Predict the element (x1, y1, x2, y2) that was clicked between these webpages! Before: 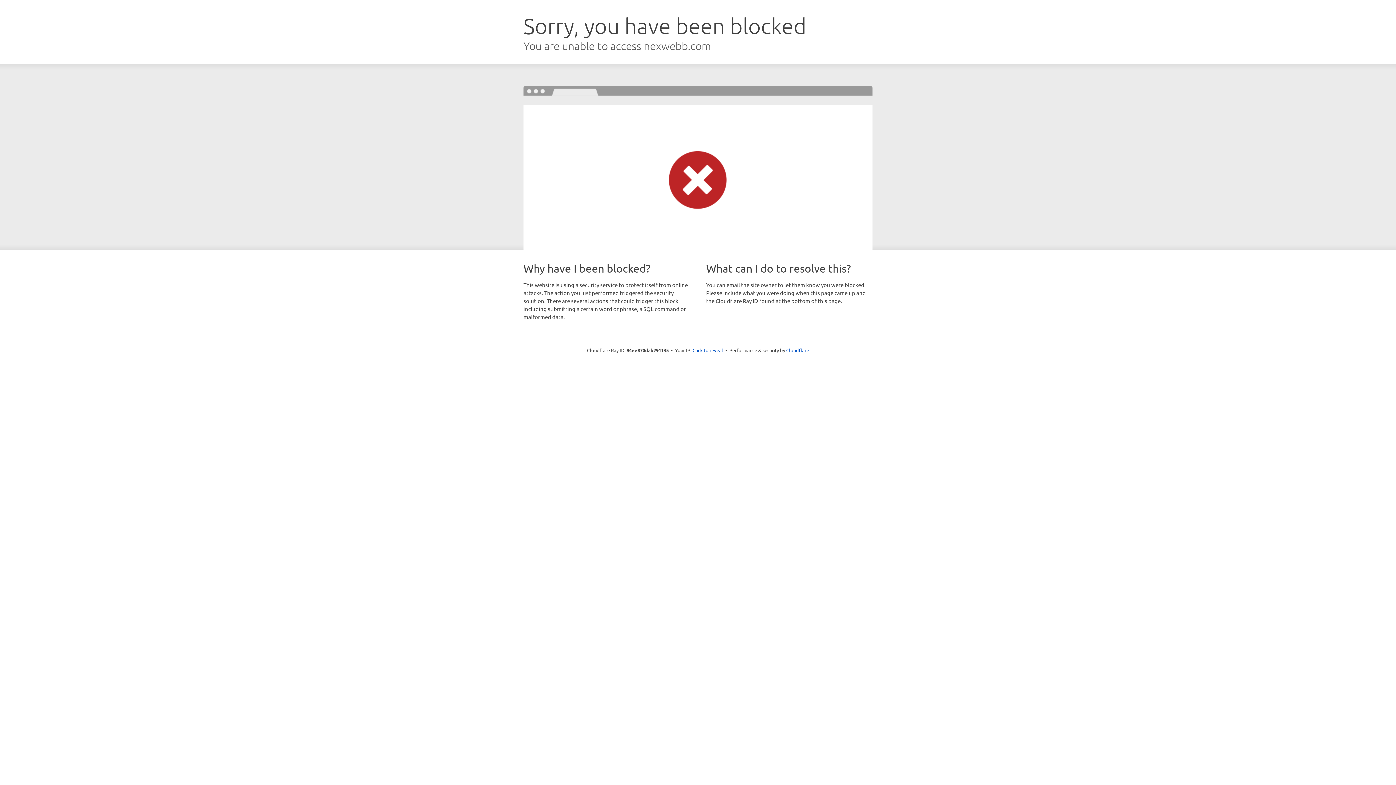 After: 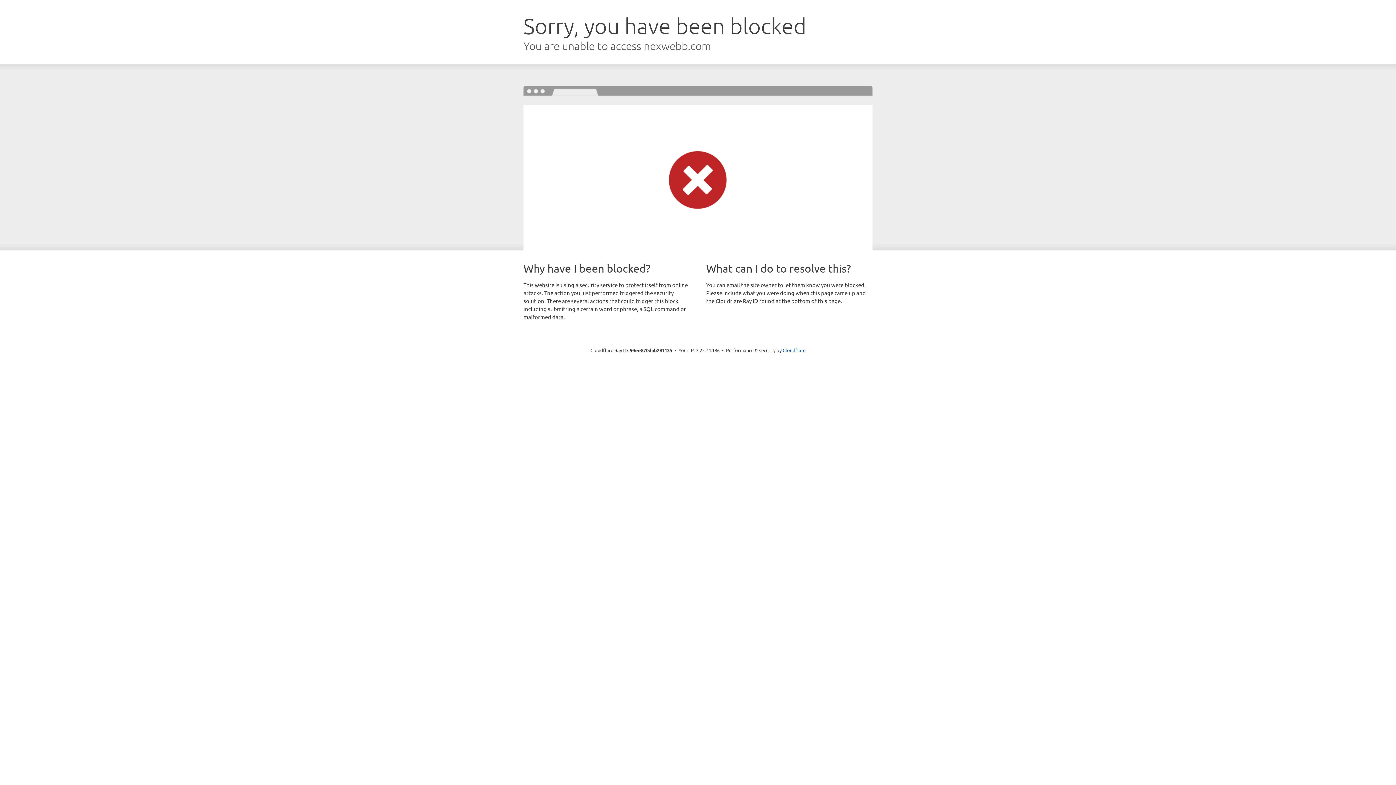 Action: bbox: (692, 346, 723, 353) label: Click to reveal